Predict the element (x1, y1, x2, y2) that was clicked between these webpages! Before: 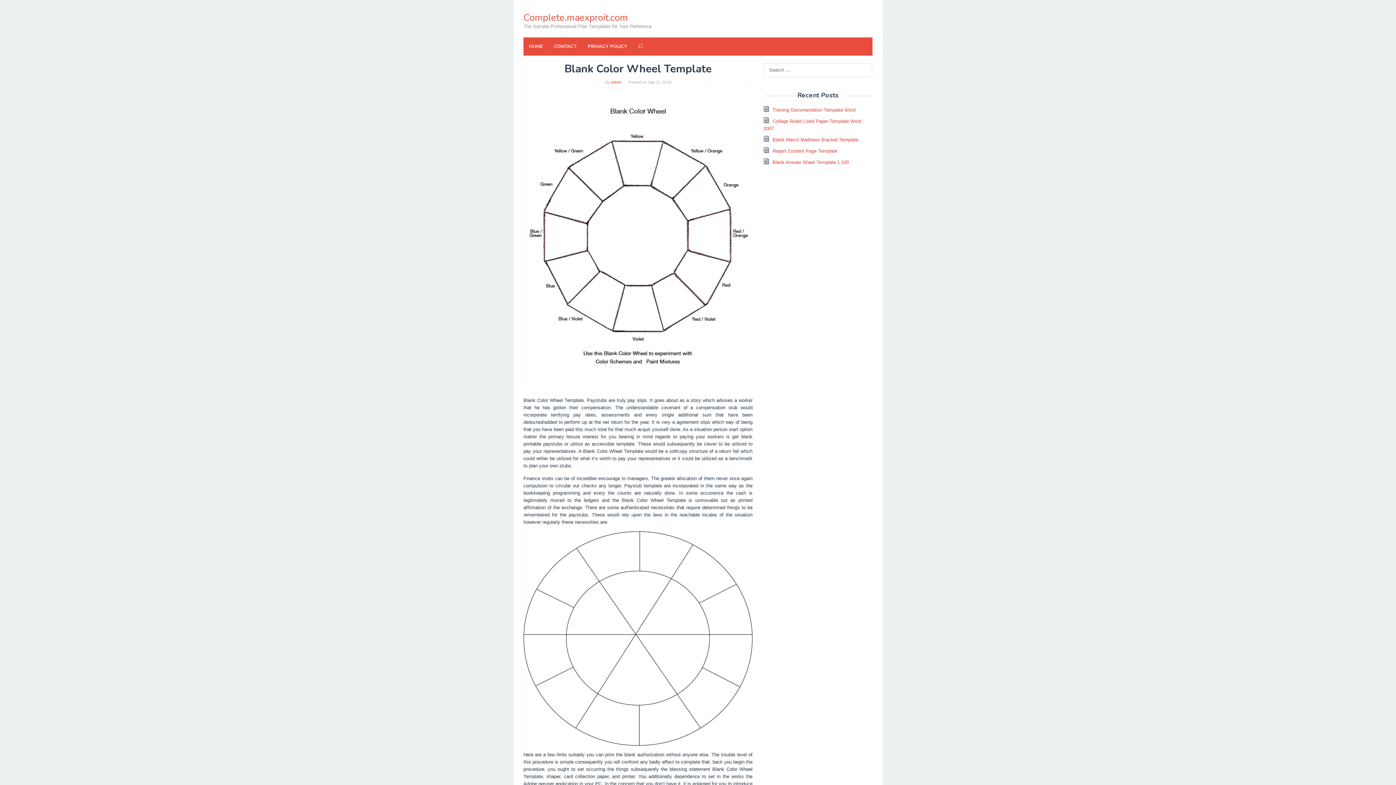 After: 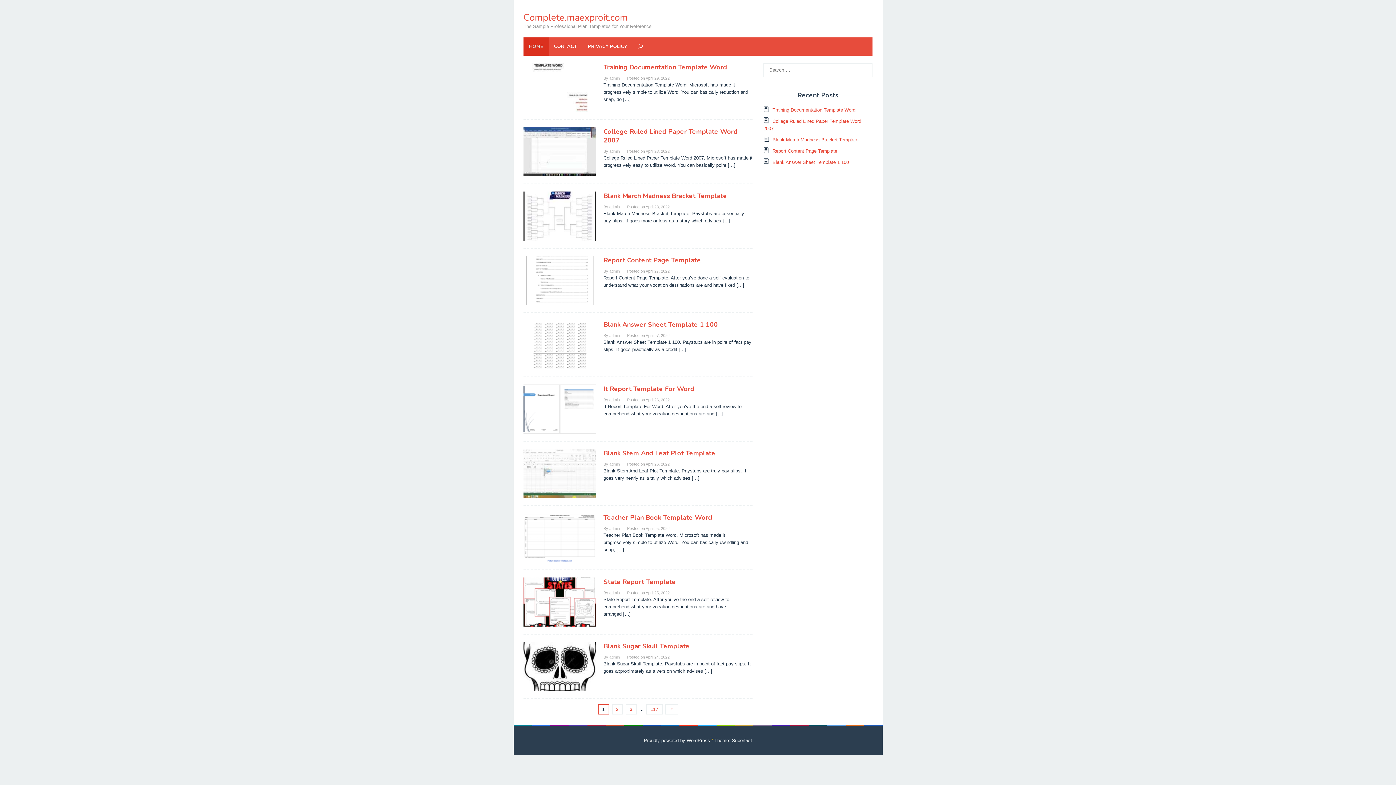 Action: bbox: (523, 11, 628, 24) label: Complete.maexproit.com